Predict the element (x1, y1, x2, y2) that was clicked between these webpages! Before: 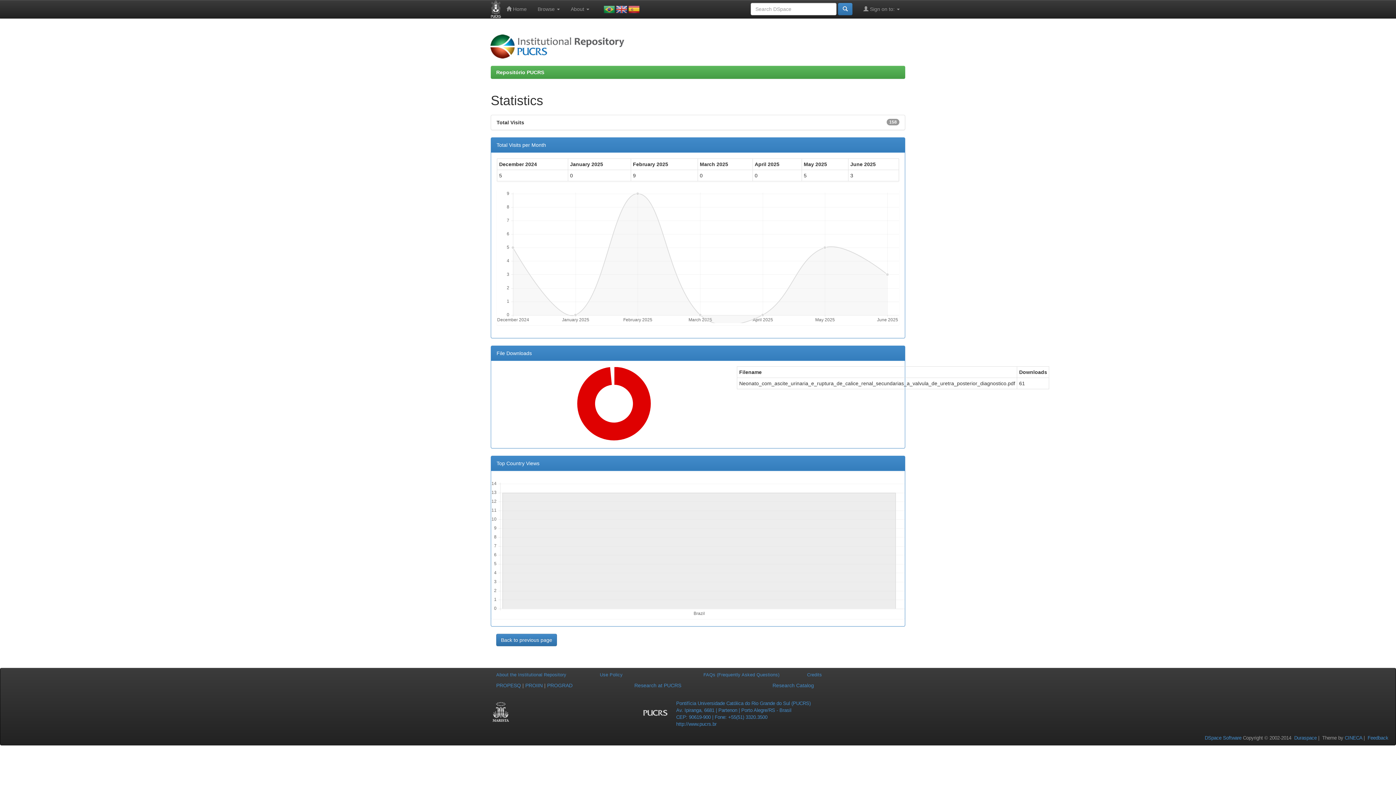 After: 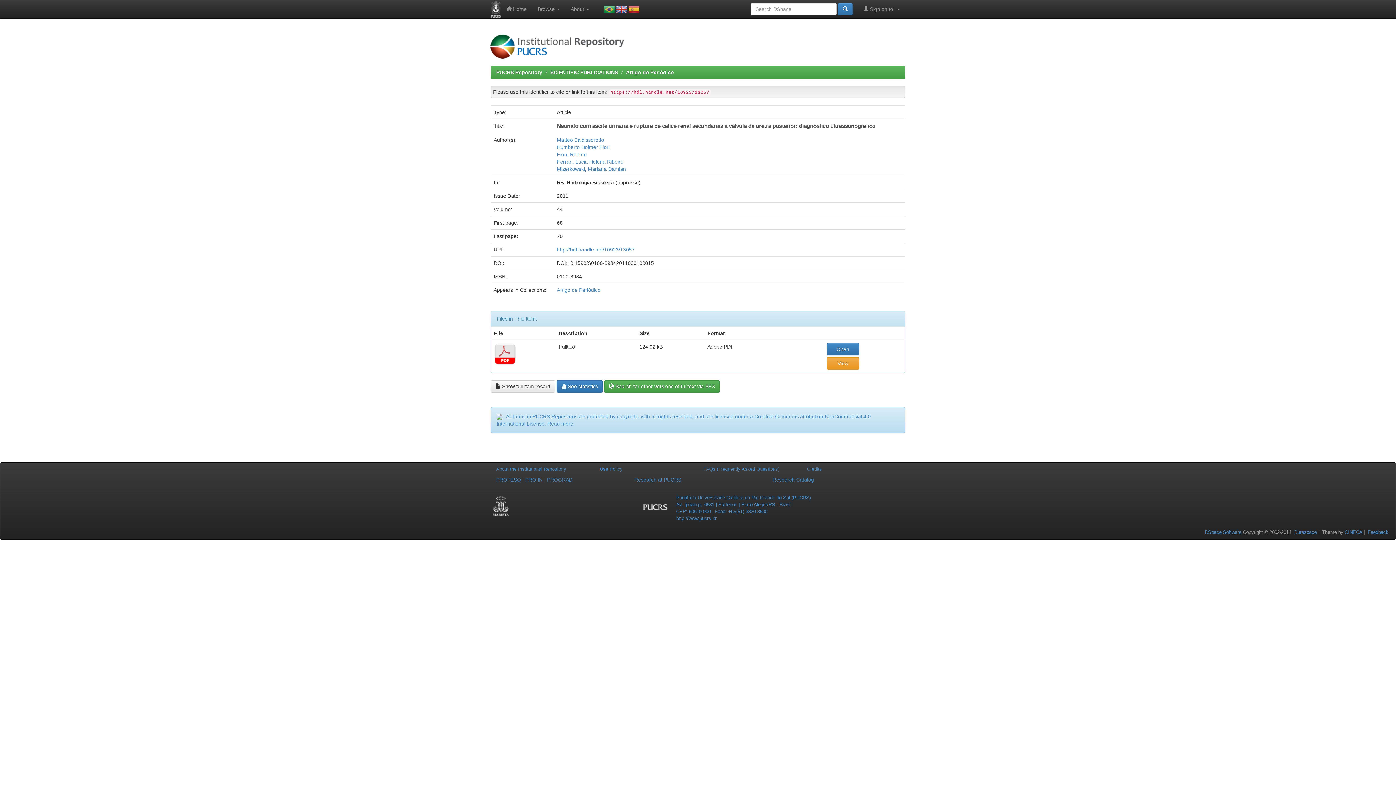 Action: bbox: (496, 634, 557, 646) label: Back to previous page